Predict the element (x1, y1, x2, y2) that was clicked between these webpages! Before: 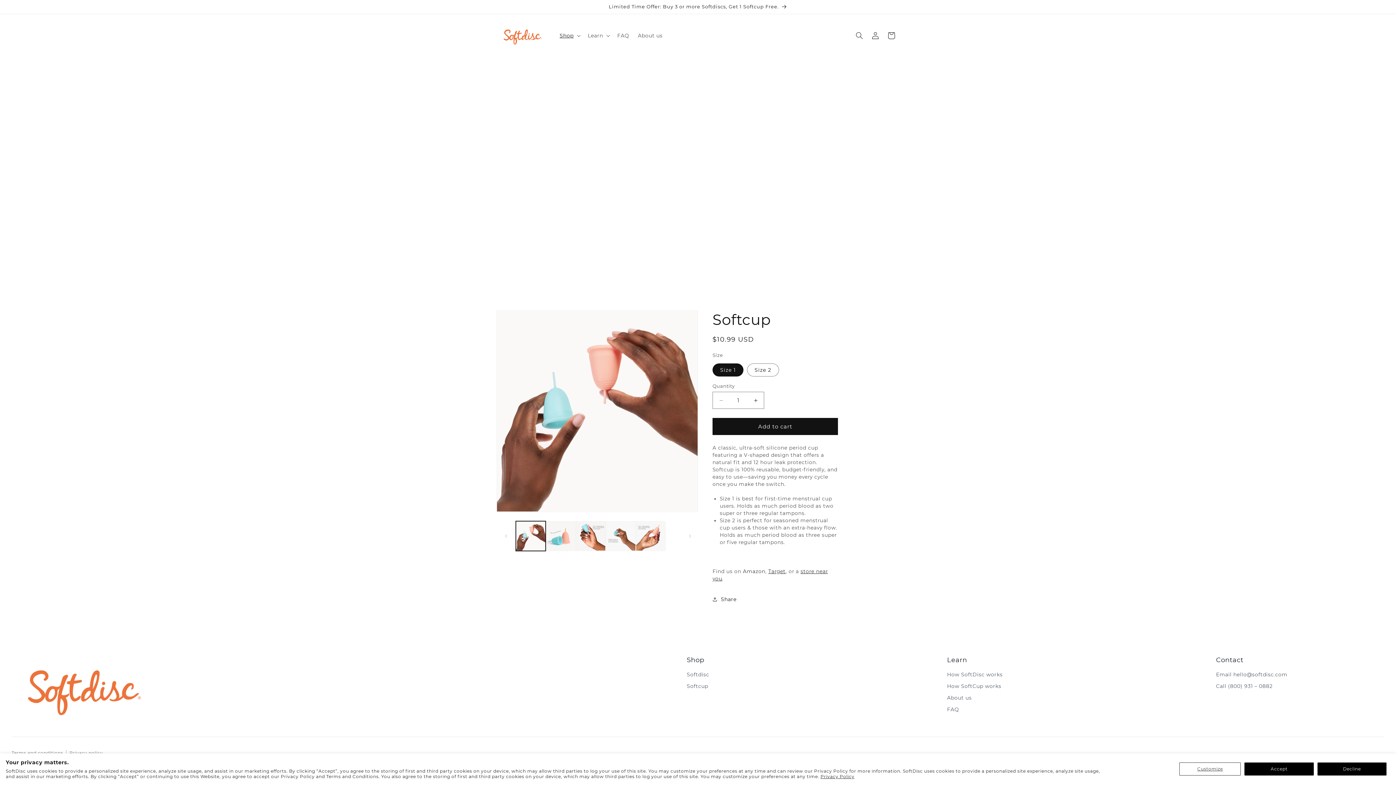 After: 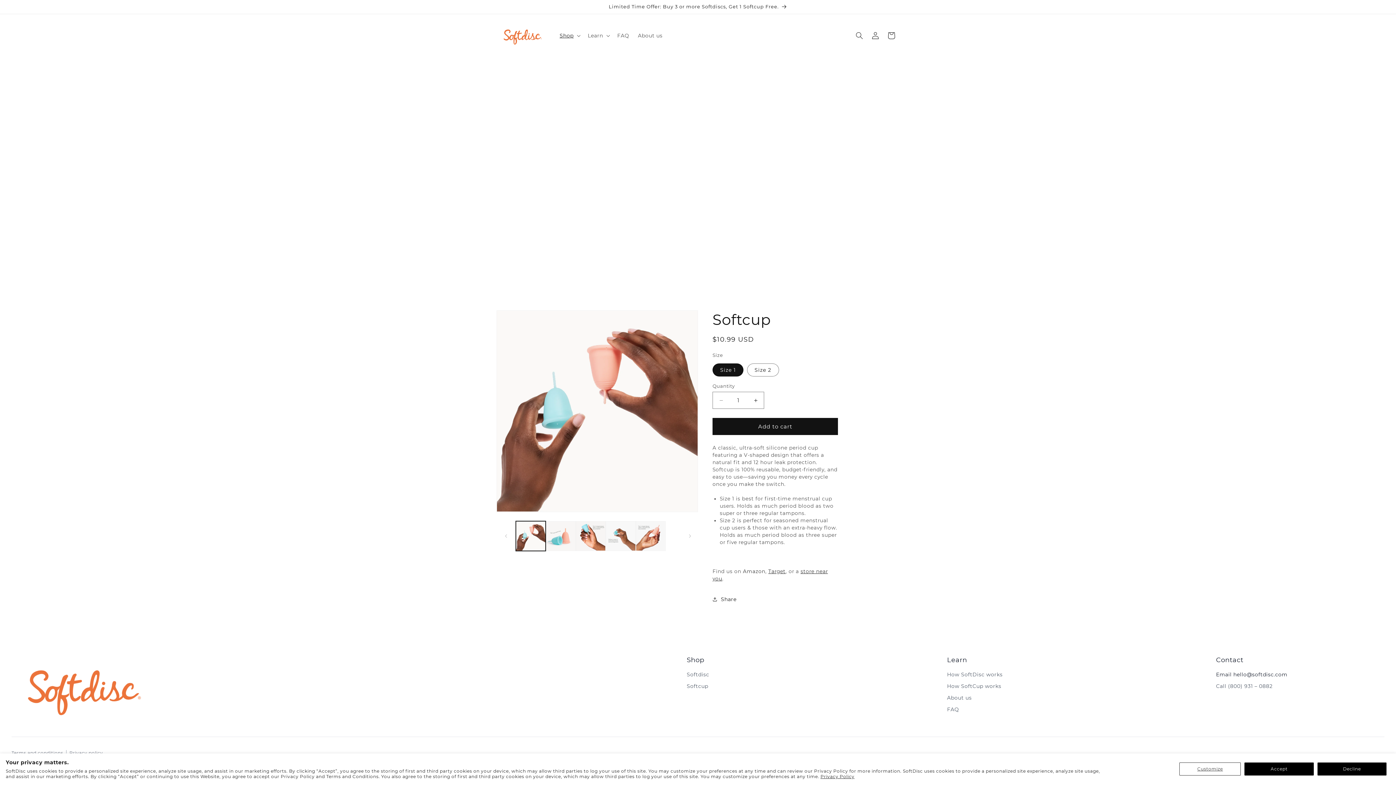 Action: label: Email hello@softdisc.com bbox: (1216, 671, 1287, 678)